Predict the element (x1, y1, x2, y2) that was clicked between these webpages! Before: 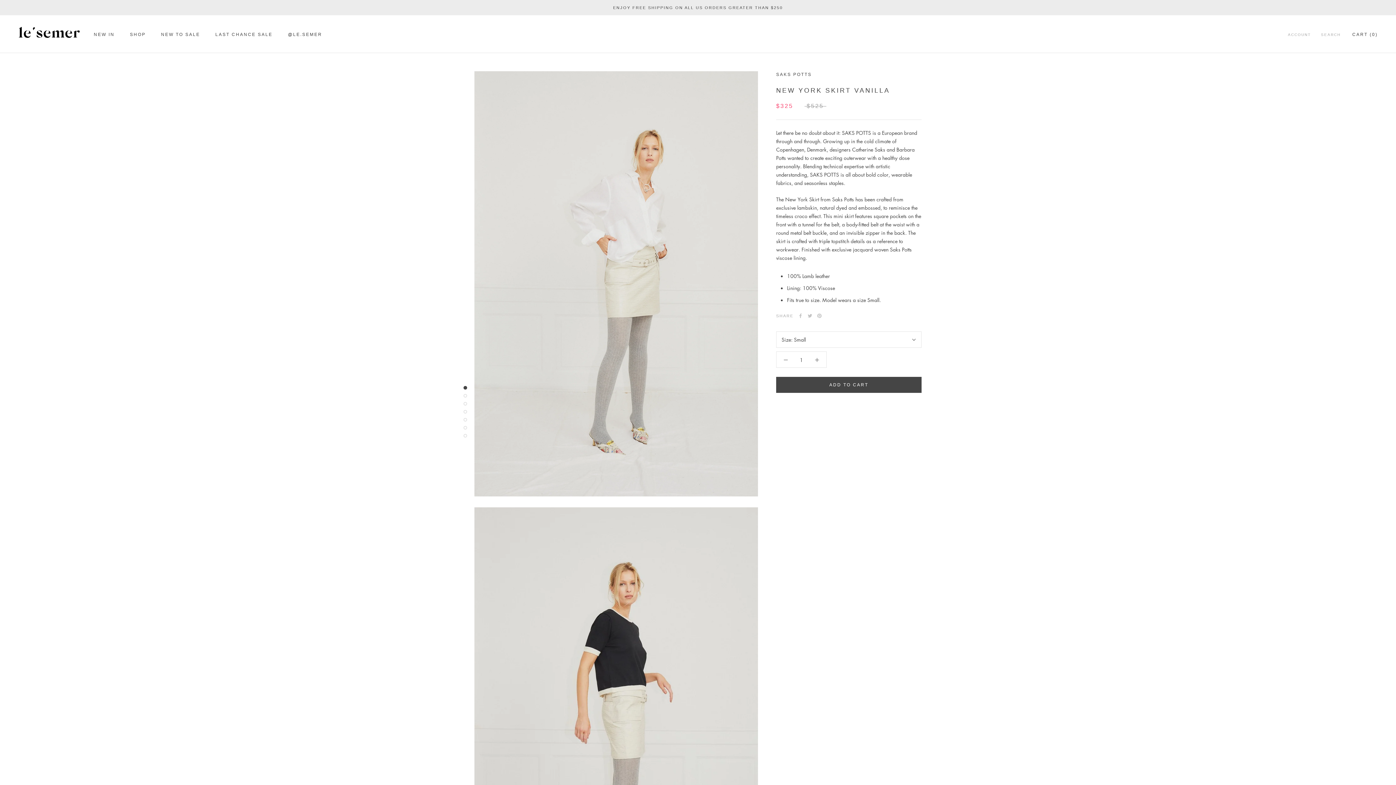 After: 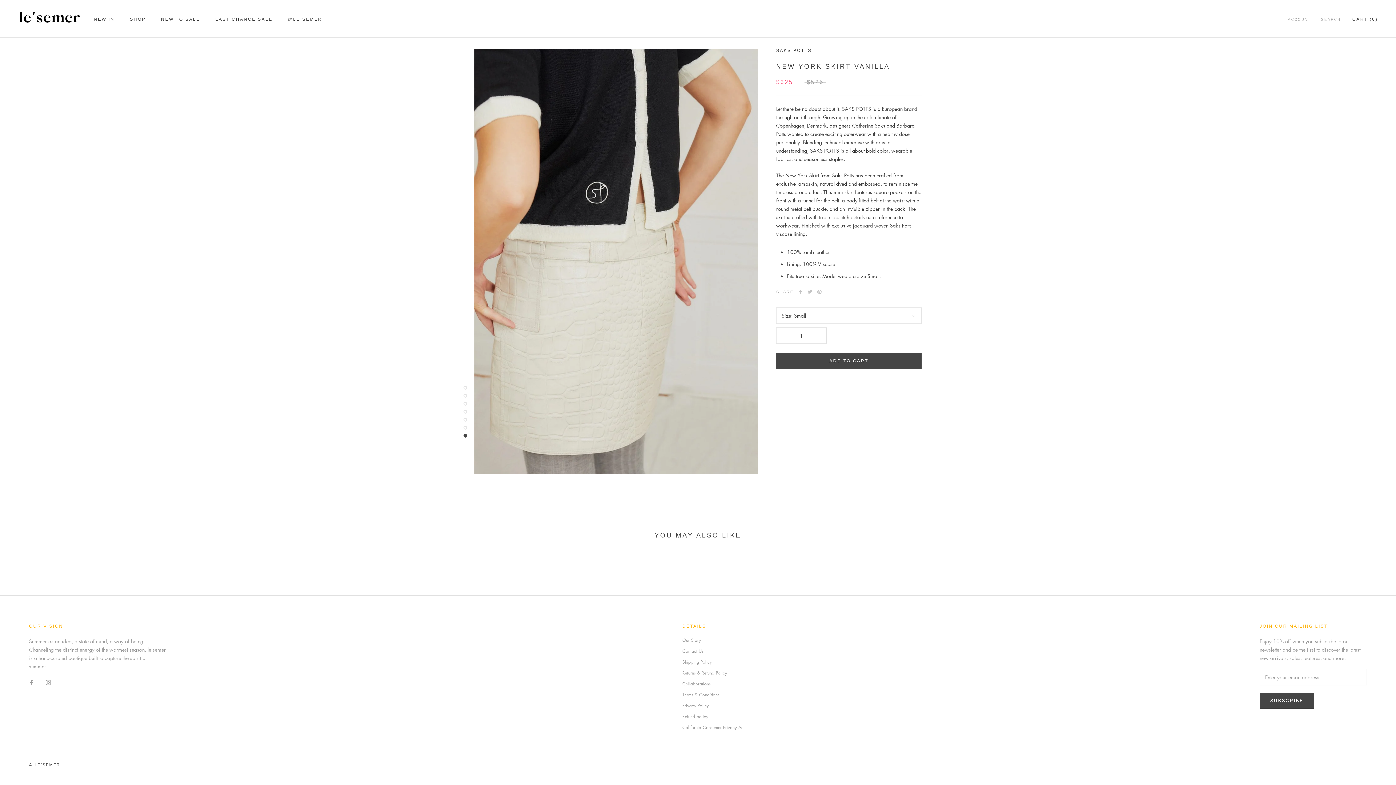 Action: bbox: (463, 433, 467, 437)